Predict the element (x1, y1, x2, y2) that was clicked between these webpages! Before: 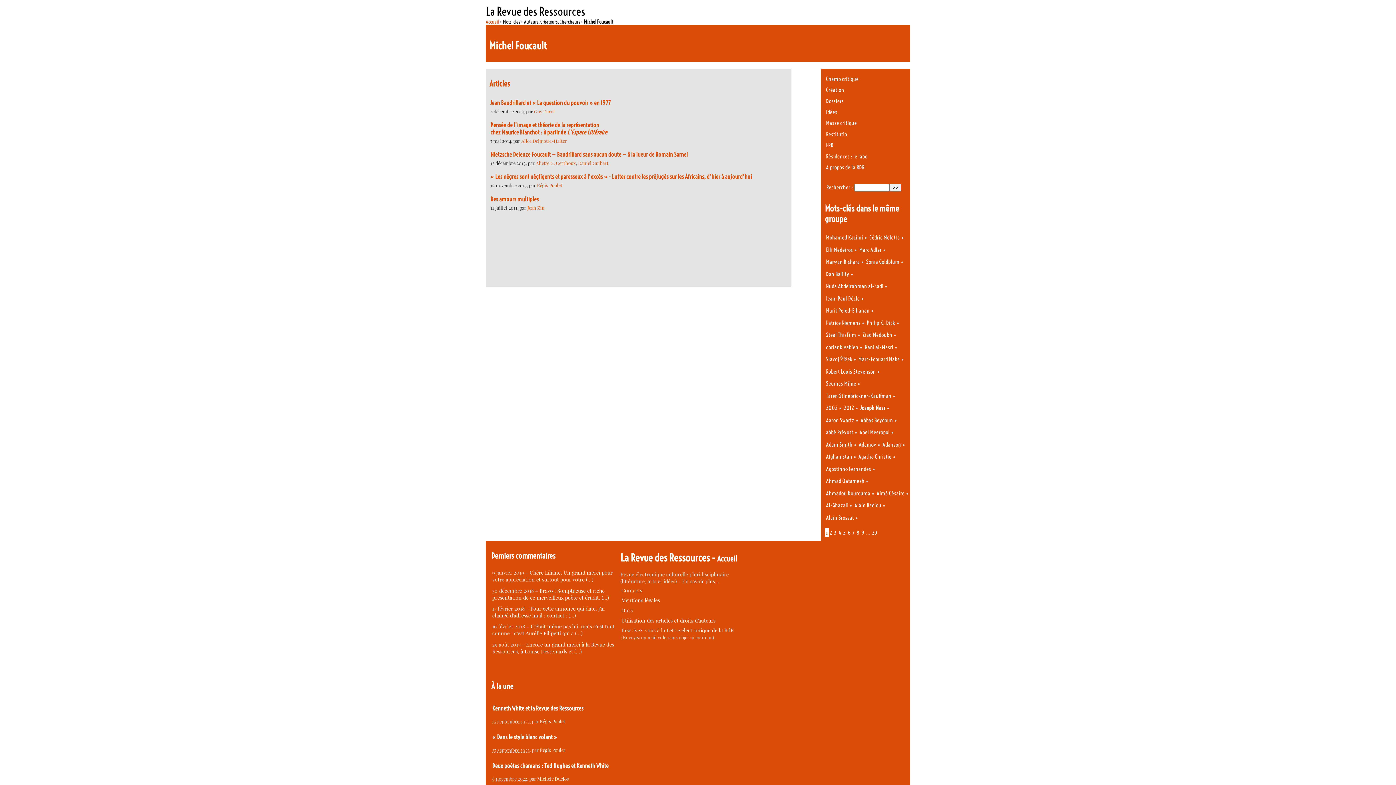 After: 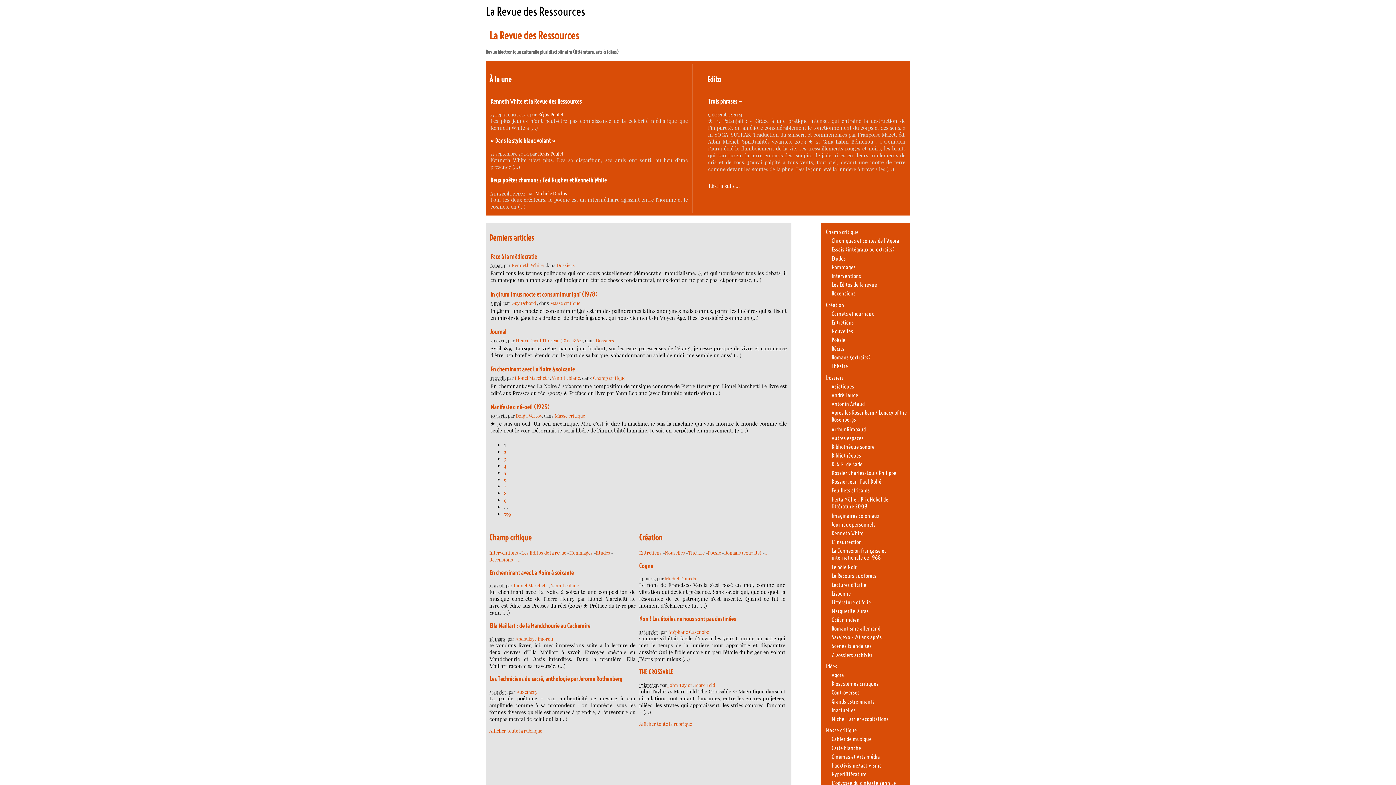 Action: label: La Revue des Ressources bbox: (485, 11, 585, 18)